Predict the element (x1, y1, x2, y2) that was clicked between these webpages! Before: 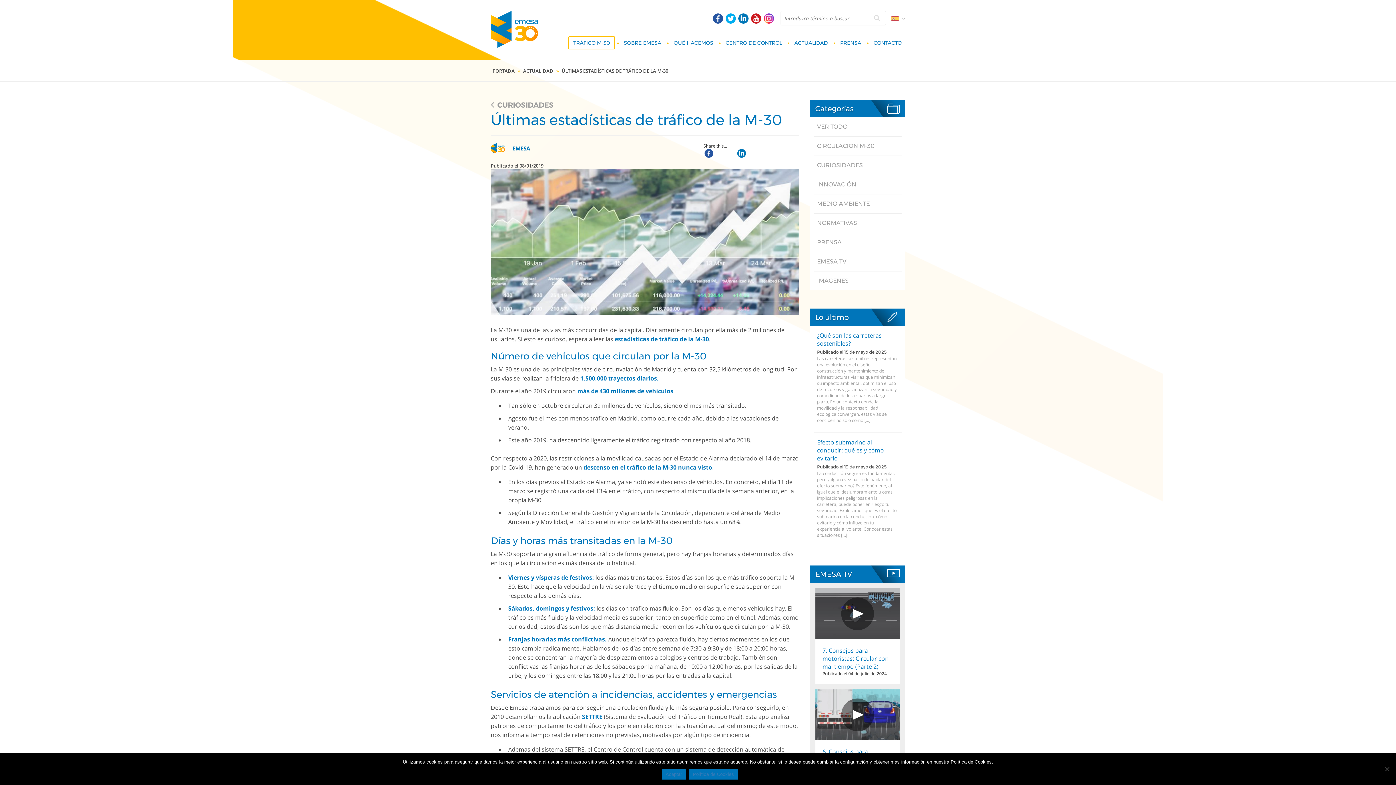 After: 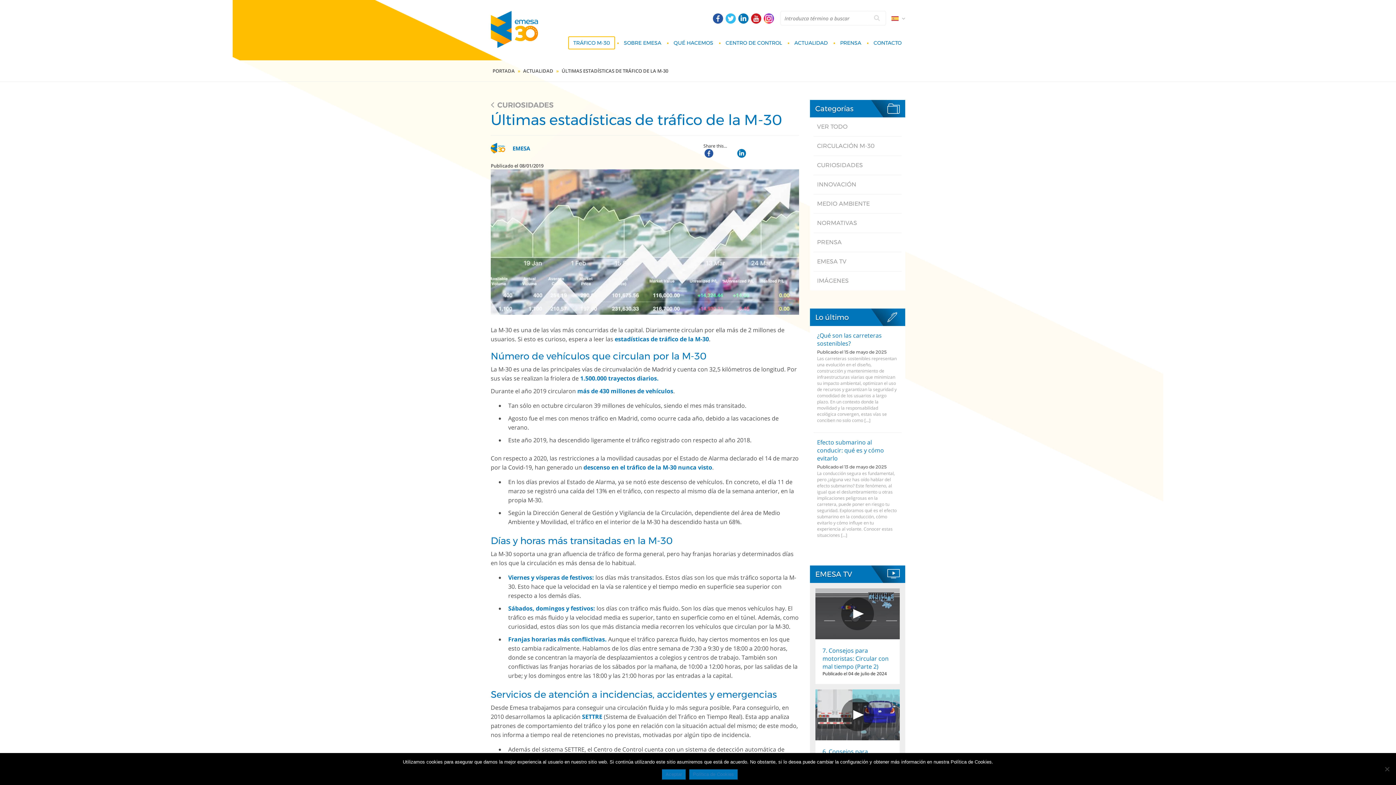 Action: bbox: (725, 13, 736, 23)